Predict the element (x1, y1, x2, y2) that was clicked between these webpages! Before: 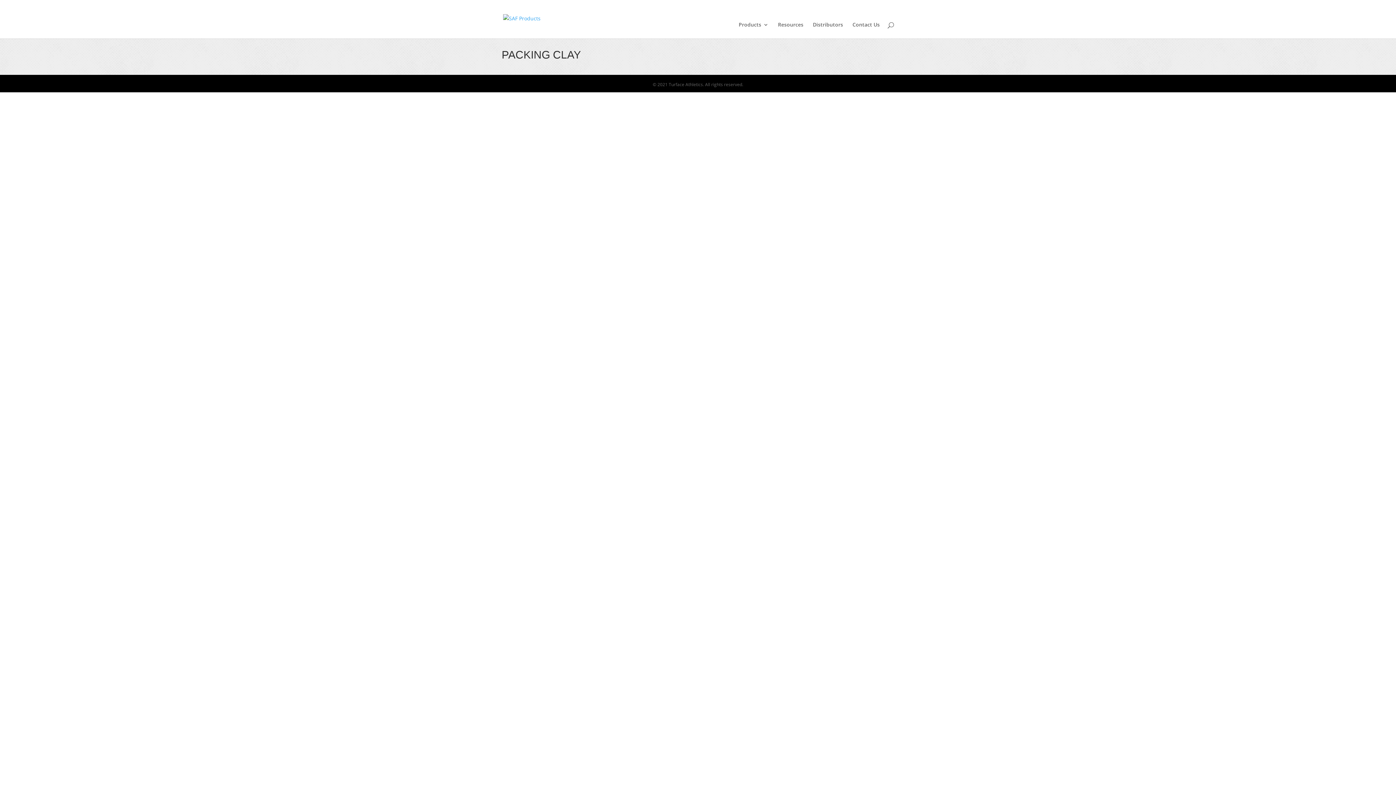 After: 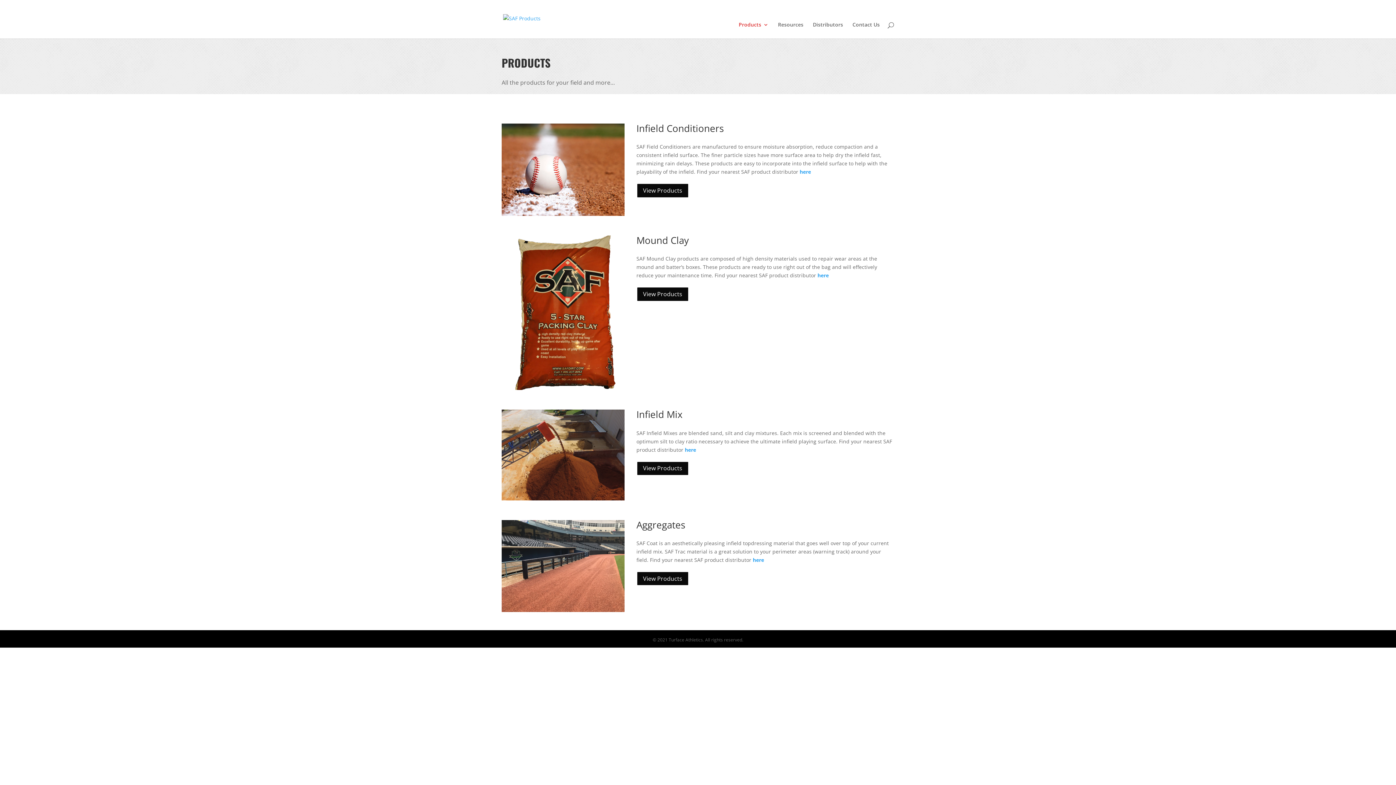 Action: label: Products bbox: (738, 22, 768, 38)